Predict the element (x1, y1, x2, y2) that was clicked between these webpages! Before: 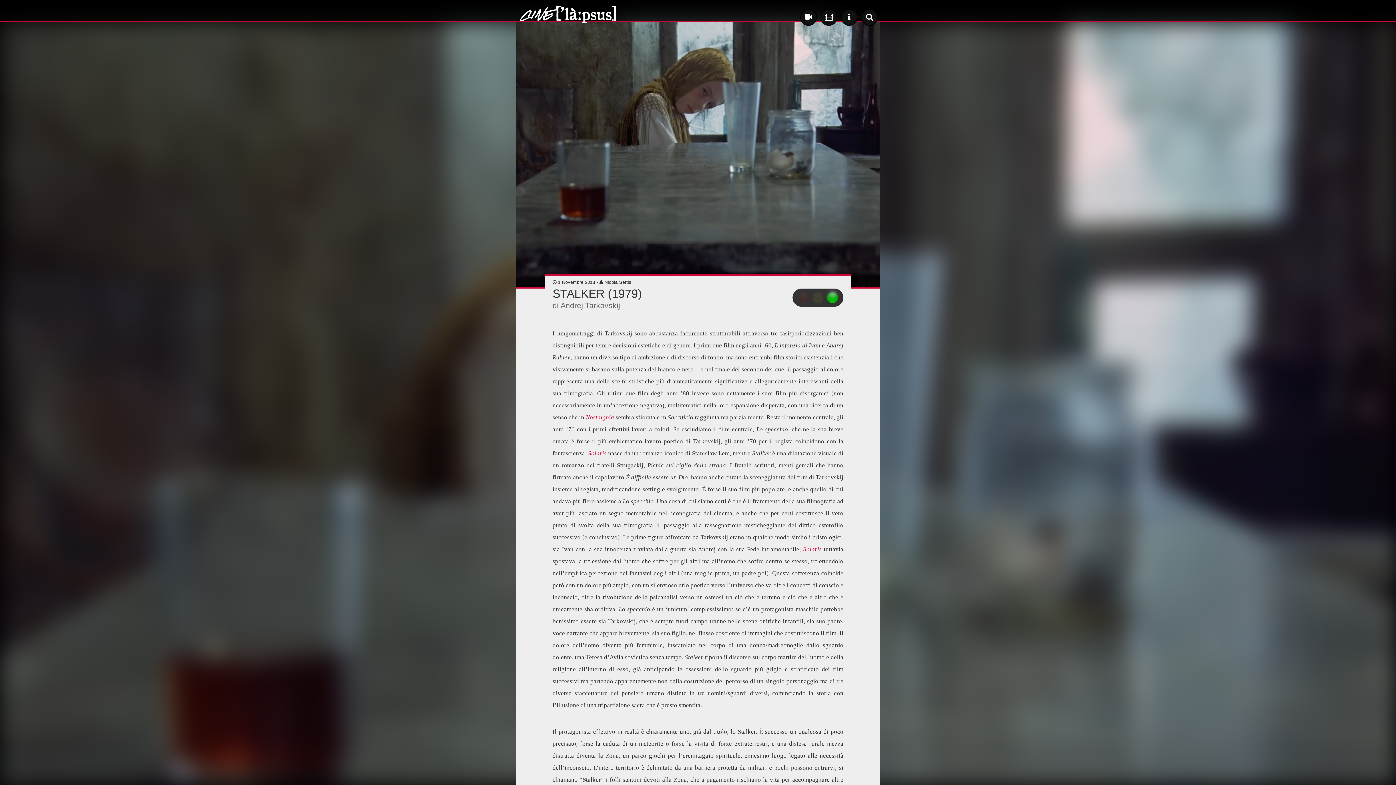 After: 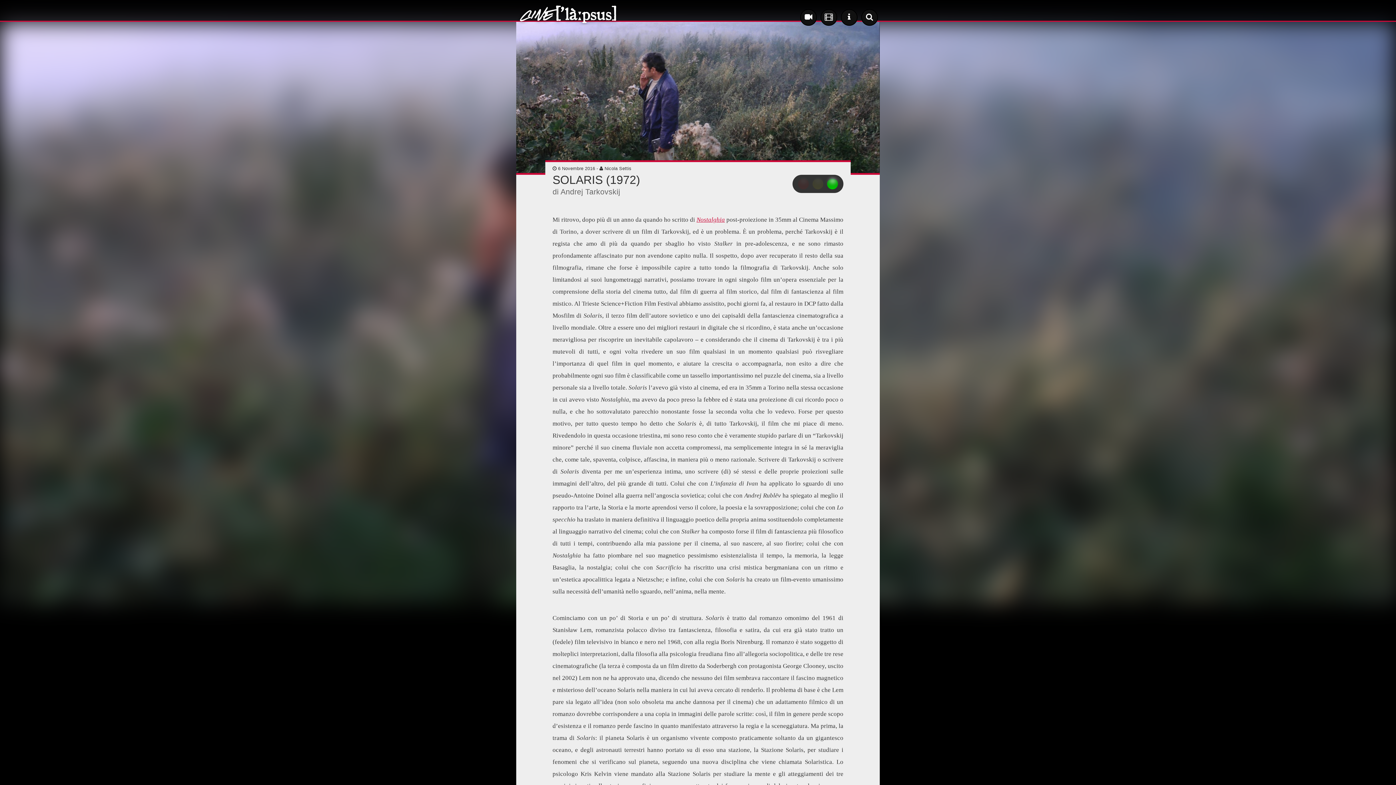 Action: label: Solaris bbox: (803, 546, 821, 552)